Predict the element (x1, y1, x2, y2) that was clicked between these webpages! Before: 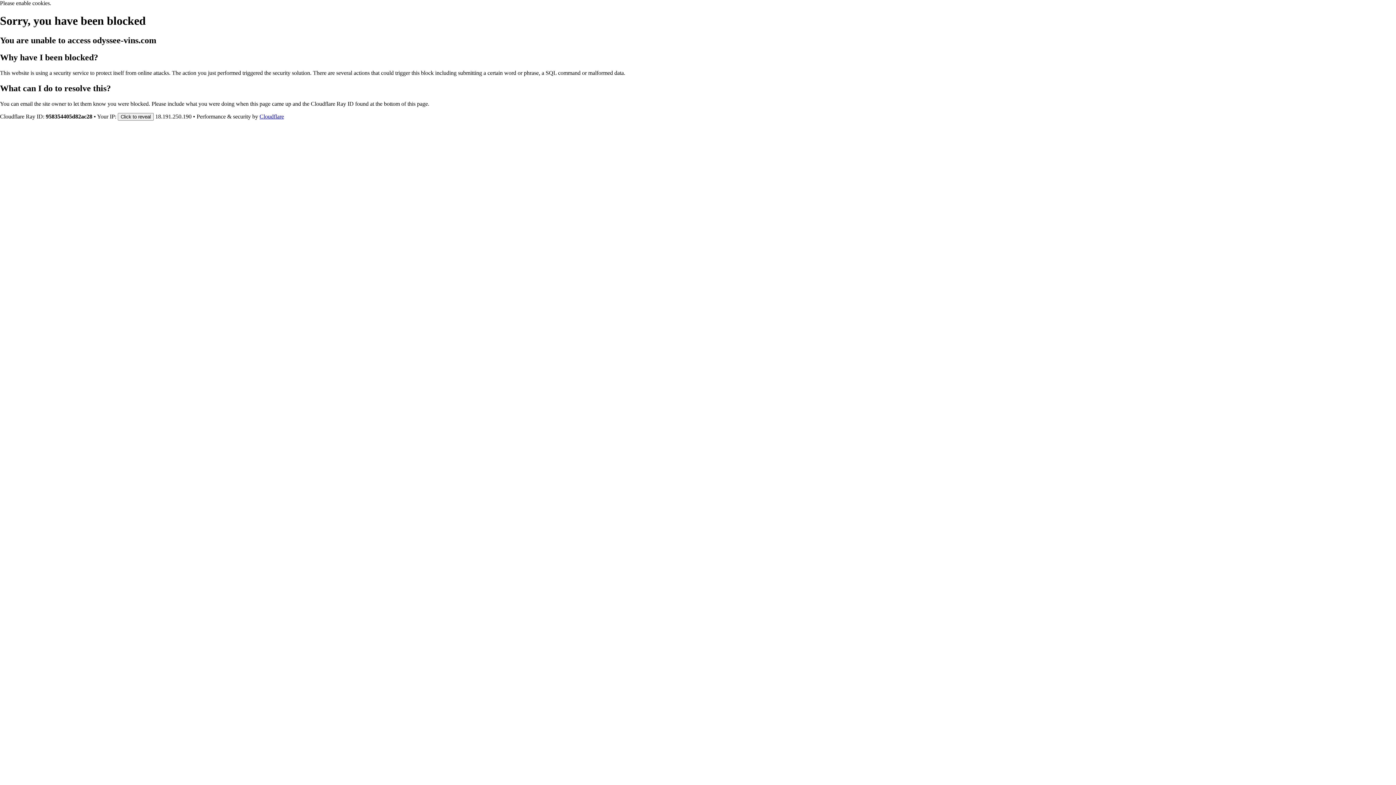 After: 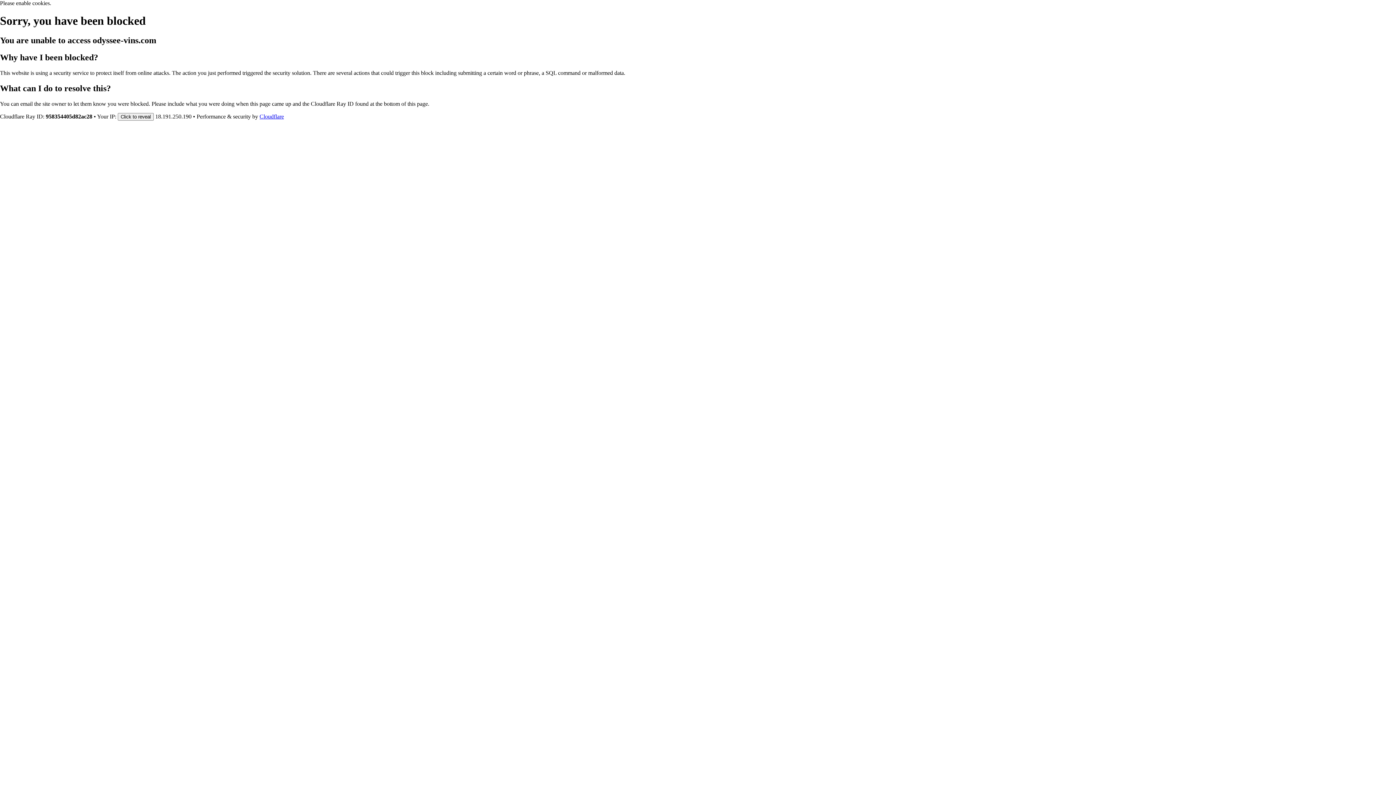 Action: bbox: (259, 113, 284, 119) label: Cloudflare